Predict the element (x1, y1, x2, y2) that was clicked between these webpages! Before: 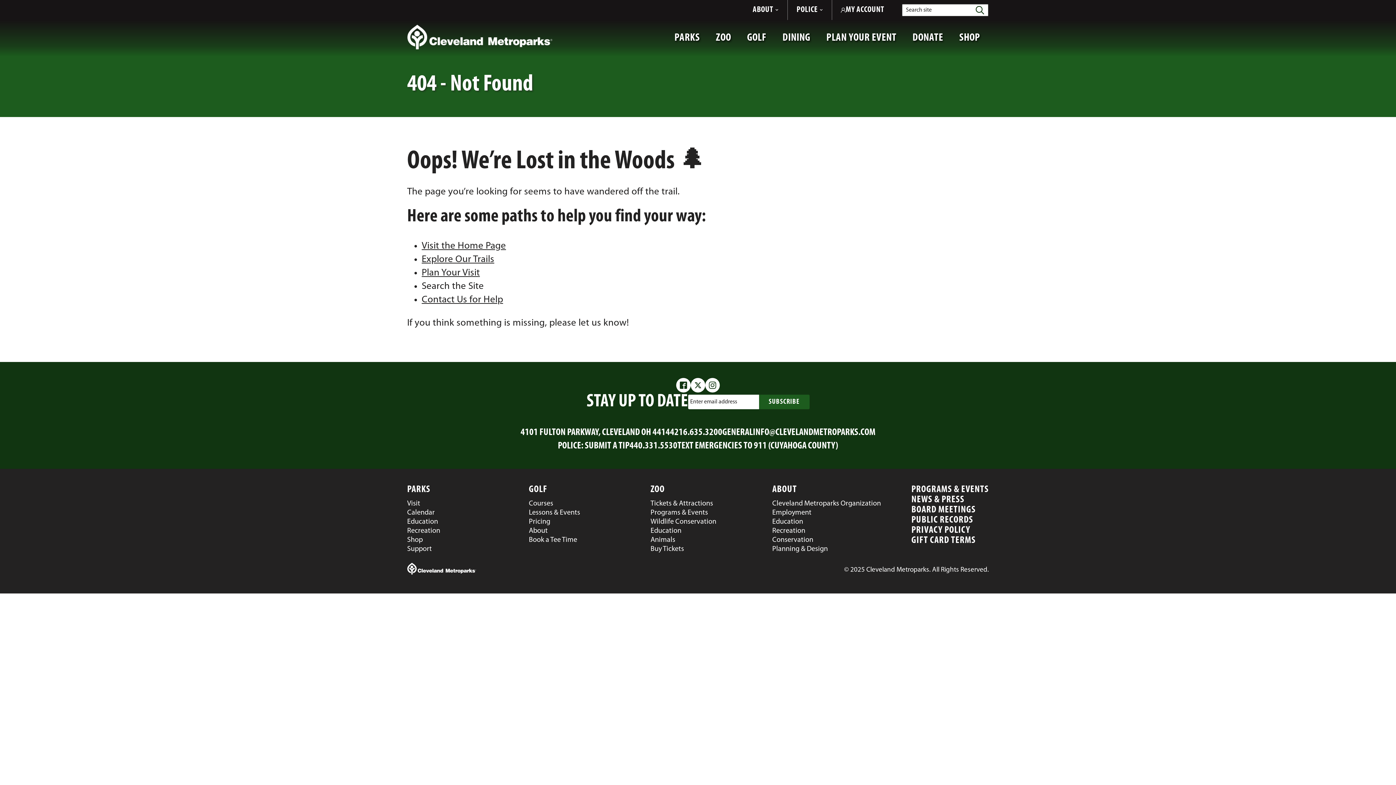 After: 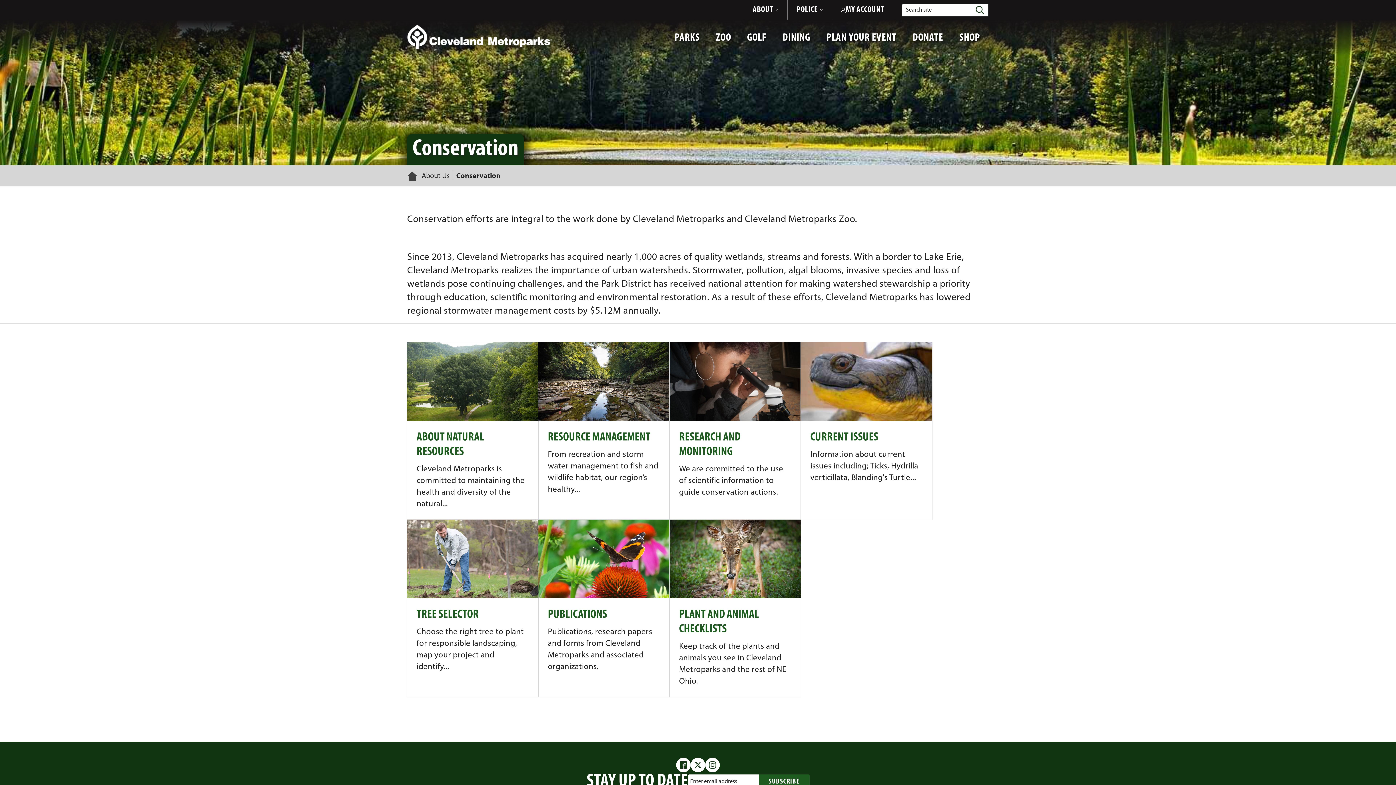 Action: label: Conservation bbox: (772, 536, 894, 545)